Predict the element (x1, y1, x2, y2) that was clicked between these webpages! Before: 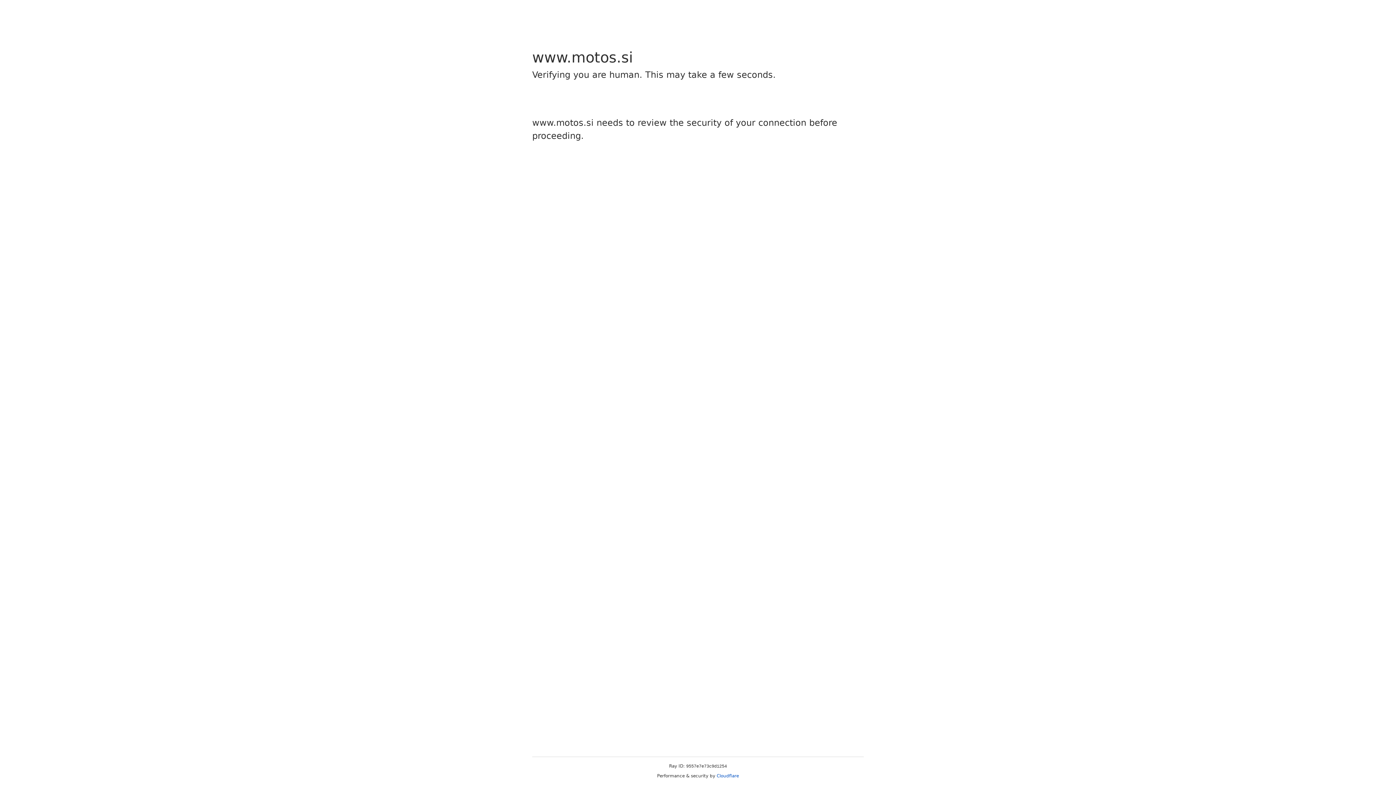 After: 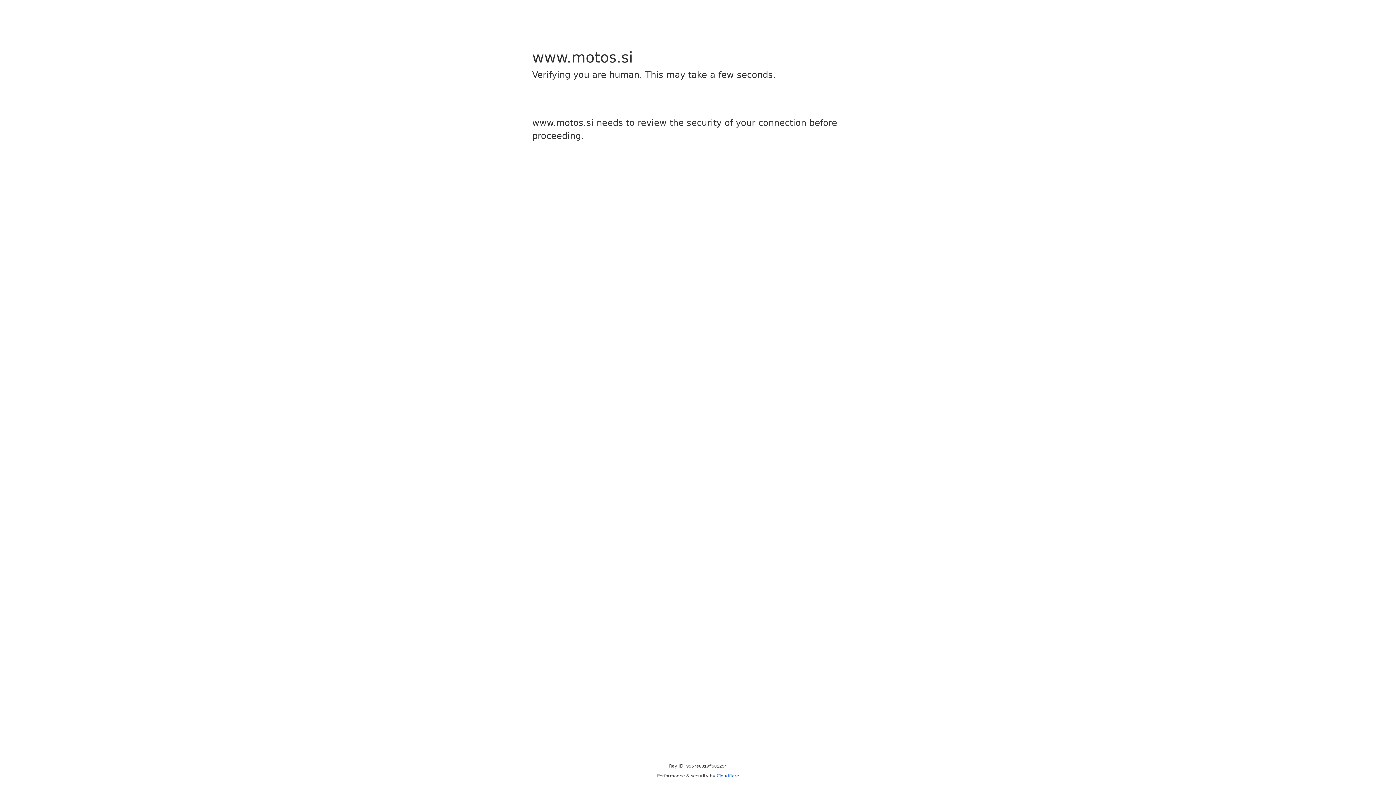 Action: label: Cloudflare bbox: (716, 773, 739, 778)